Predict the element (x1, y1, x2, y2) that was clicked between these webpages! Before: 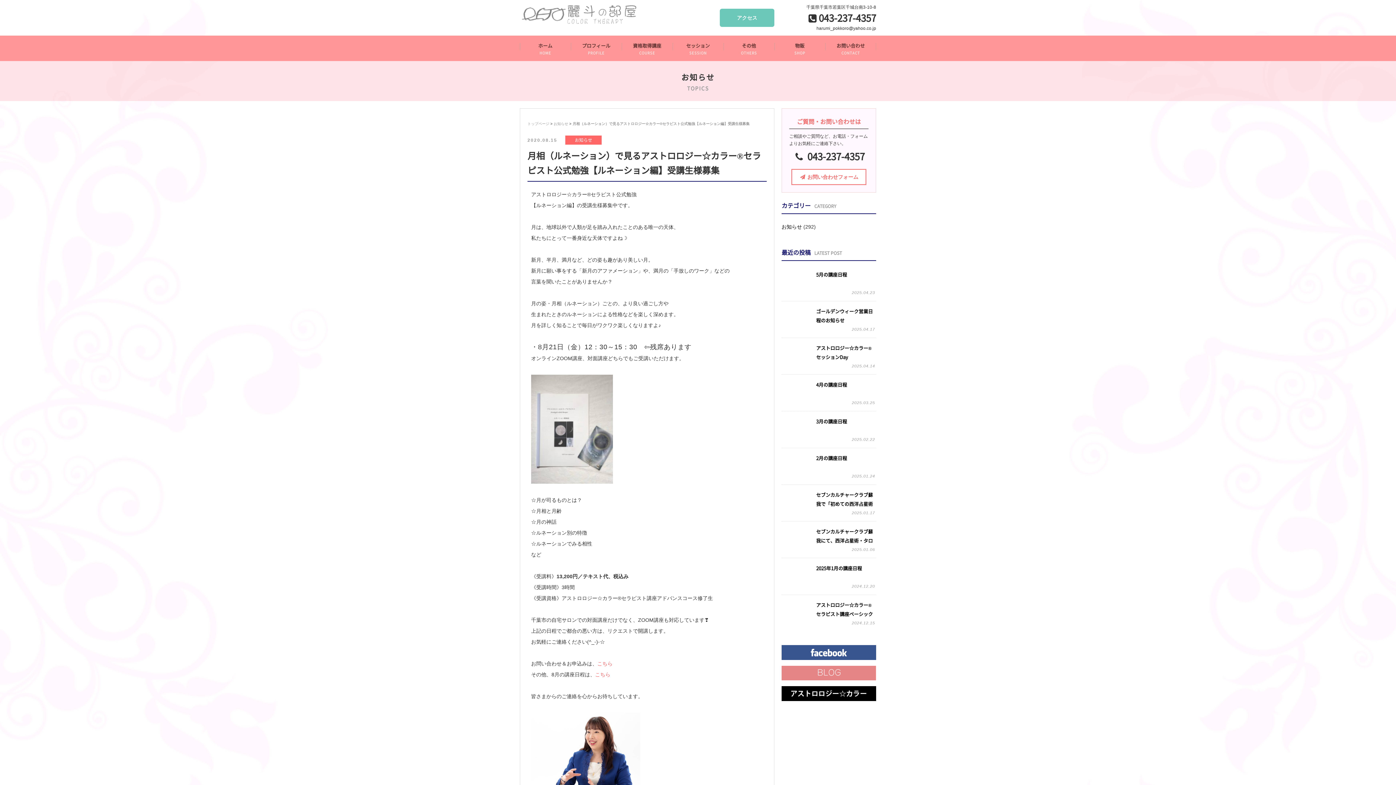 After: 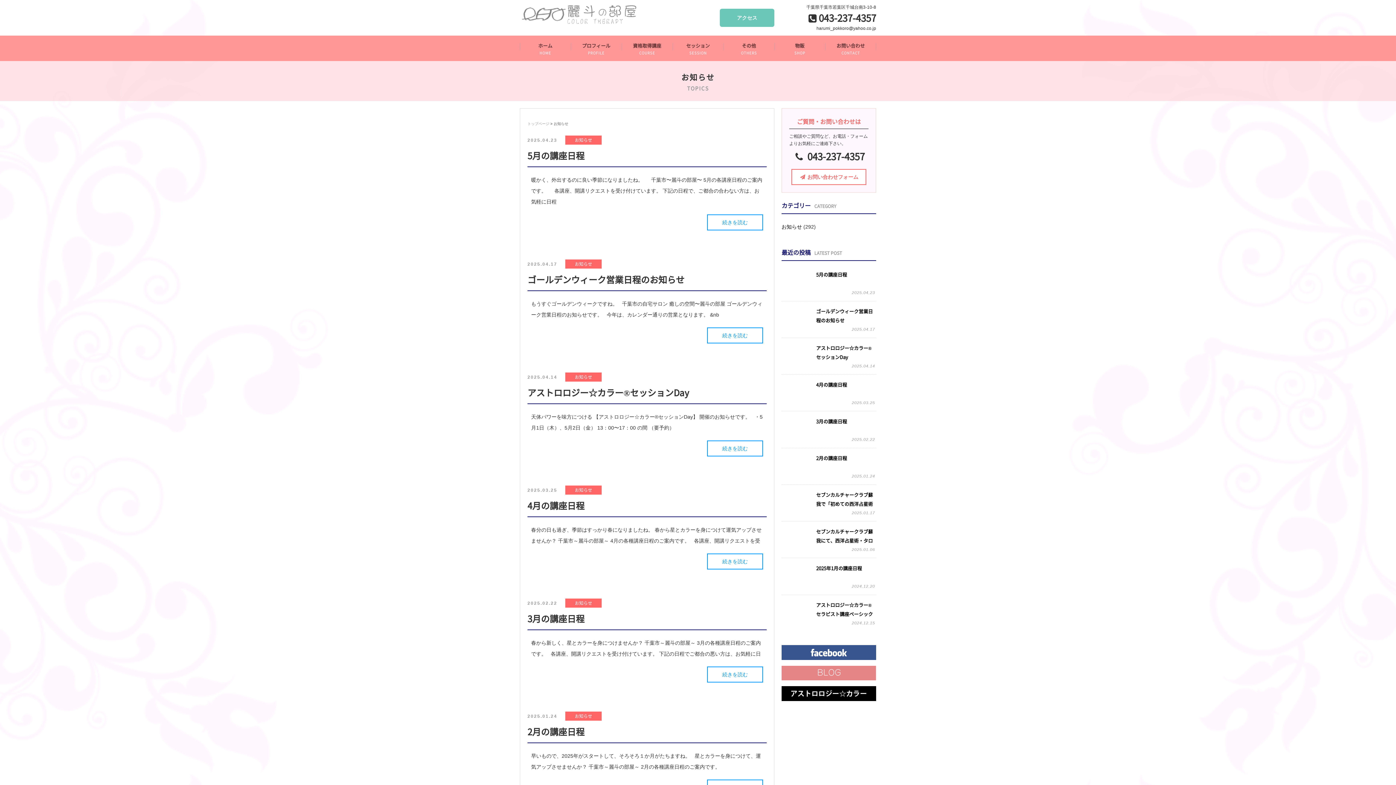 Action: label: お知らせ bbox: (553, 121, 568, 125)